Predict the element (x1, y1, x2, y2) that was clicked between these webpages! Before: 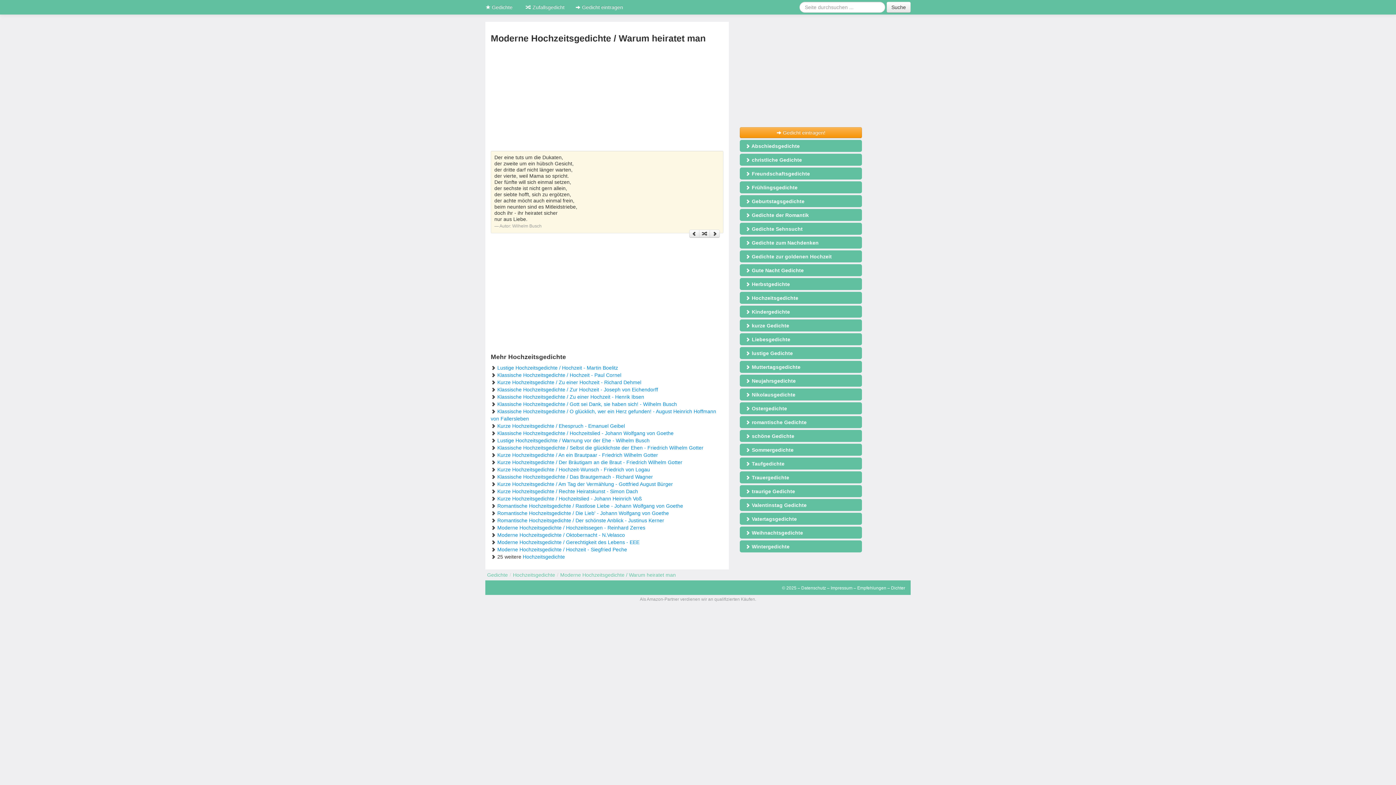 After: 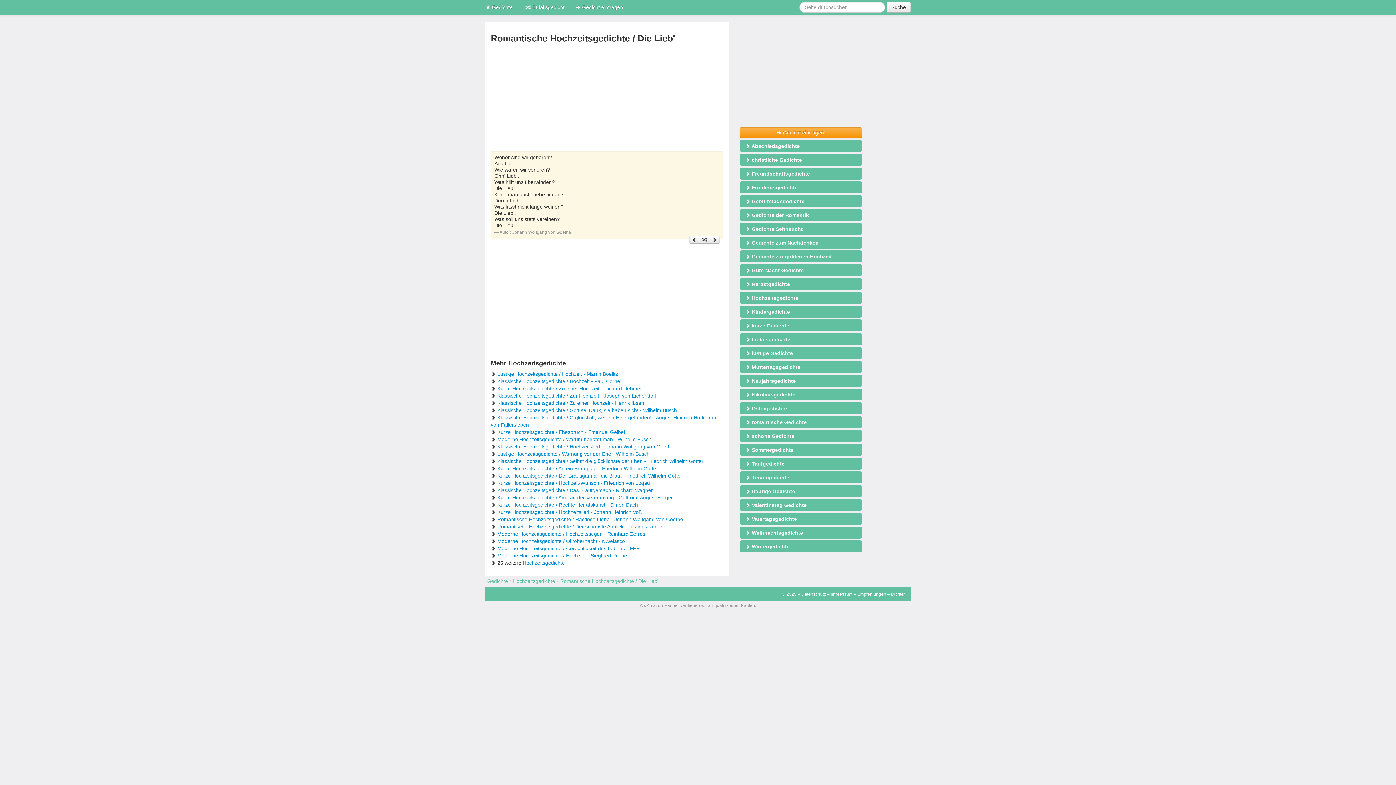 Action: label: Romantische Hochzeitsgedichte / Die Lieb' - Johann Wolfgang von Goethe bbox: (497, 510, 669, 516)